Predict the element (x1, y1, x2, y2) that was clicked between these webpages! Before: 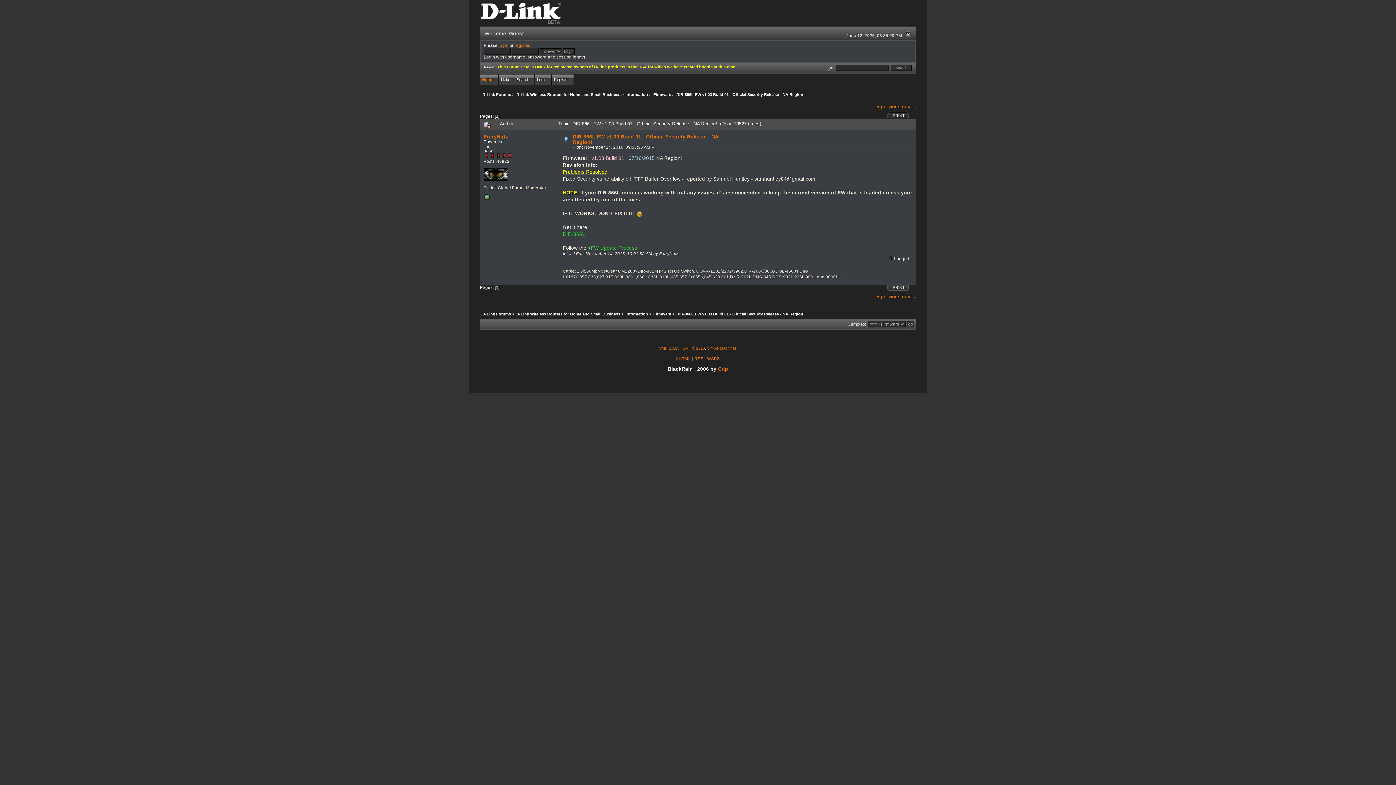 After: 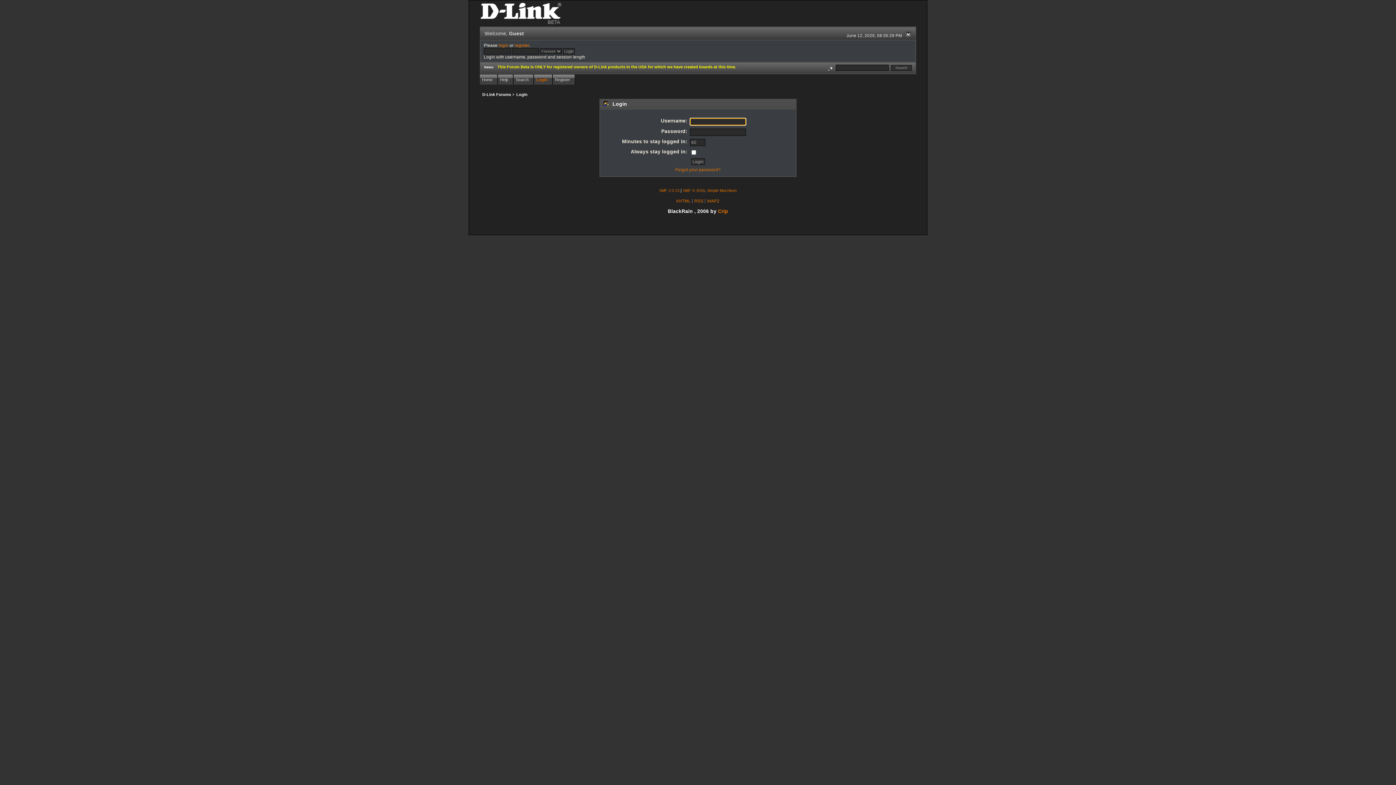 Action: bbox: (498, 42, 508, 48) label: login